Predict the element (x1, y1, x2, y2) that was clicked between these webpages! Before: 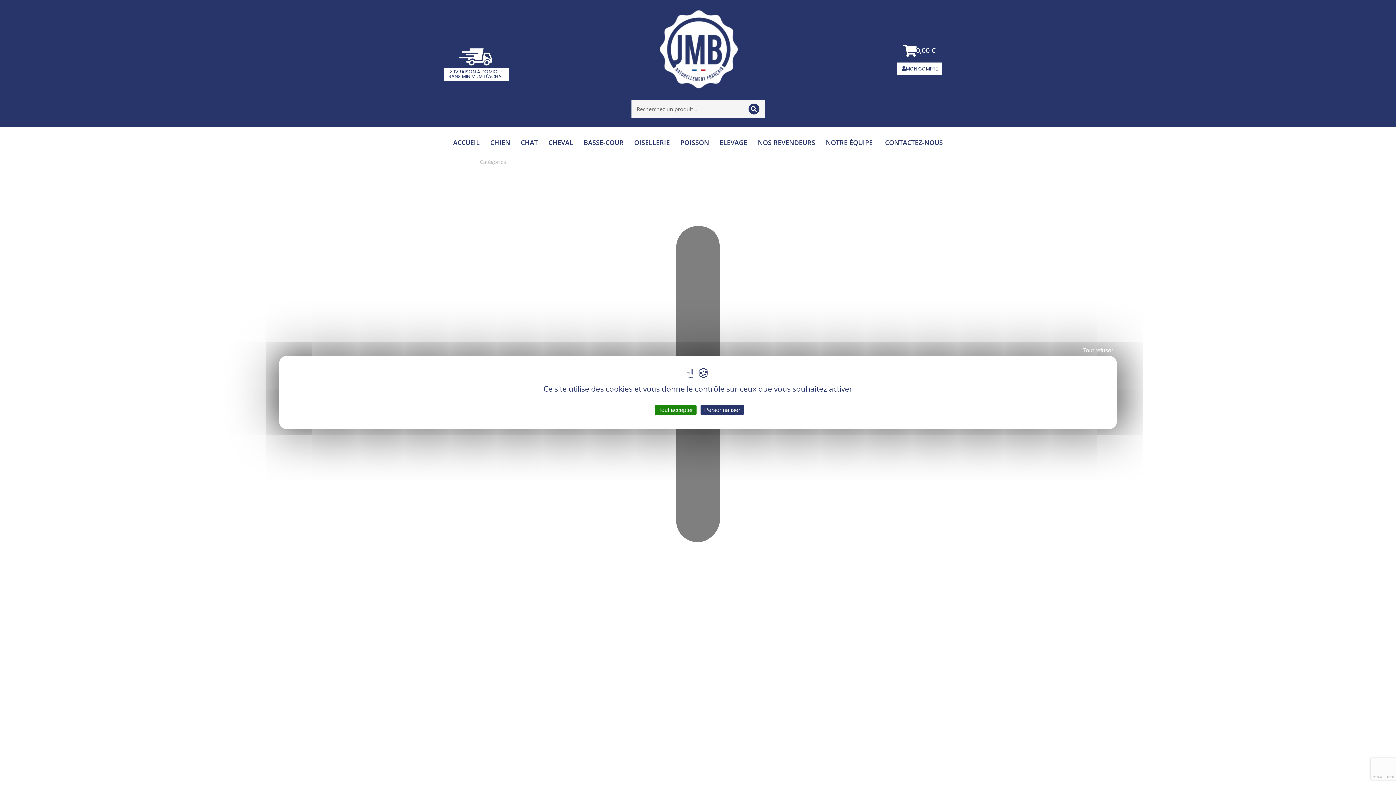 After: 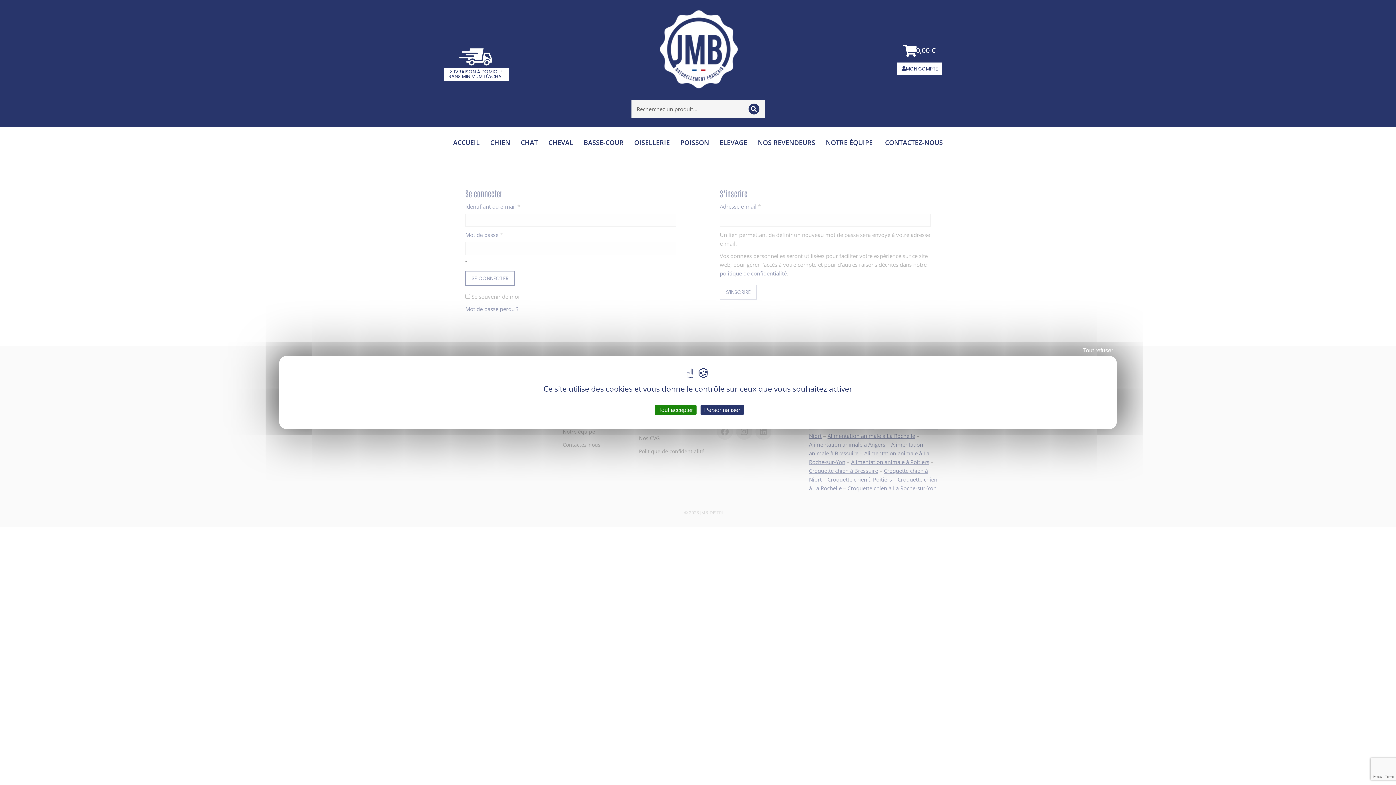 Action: label: MON COMPTE bbox: (897, 62, 942, 75)